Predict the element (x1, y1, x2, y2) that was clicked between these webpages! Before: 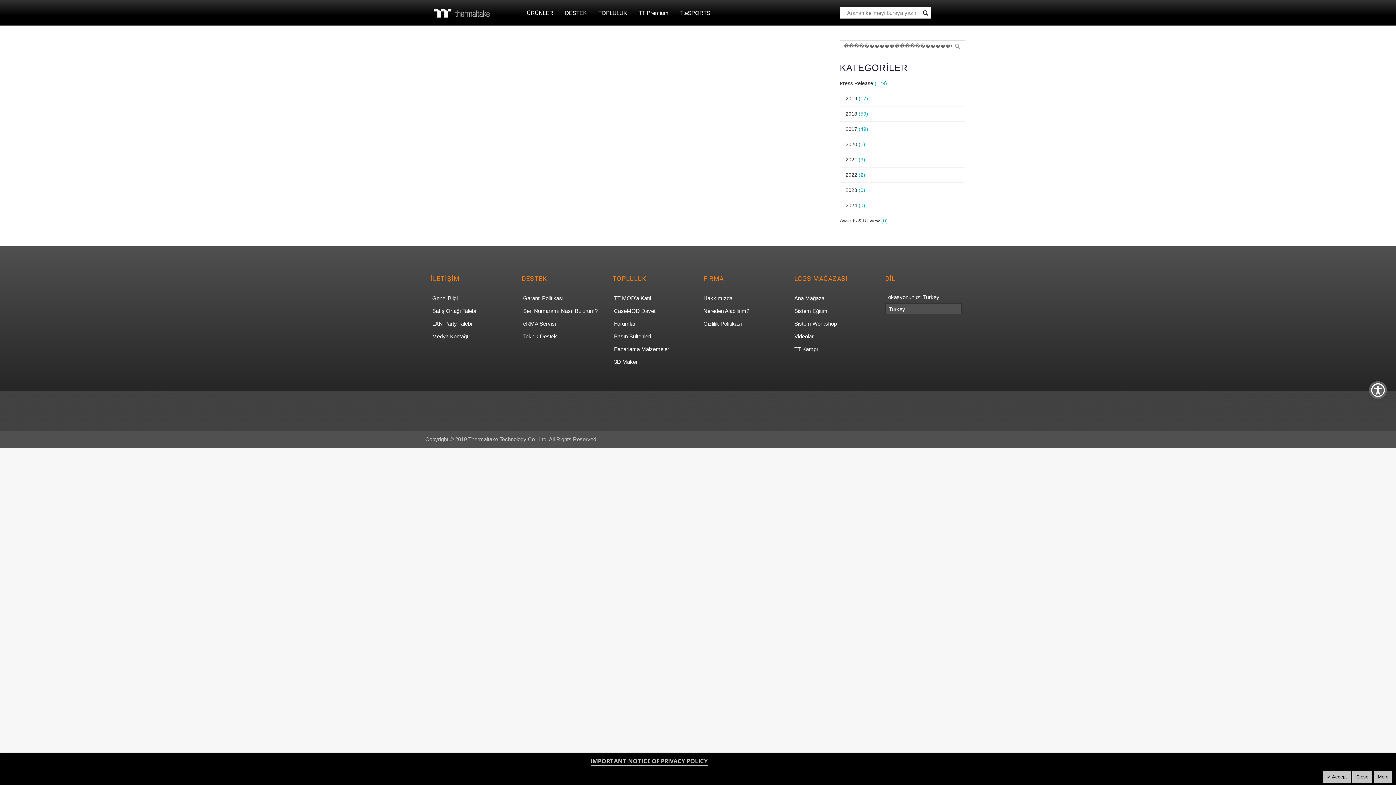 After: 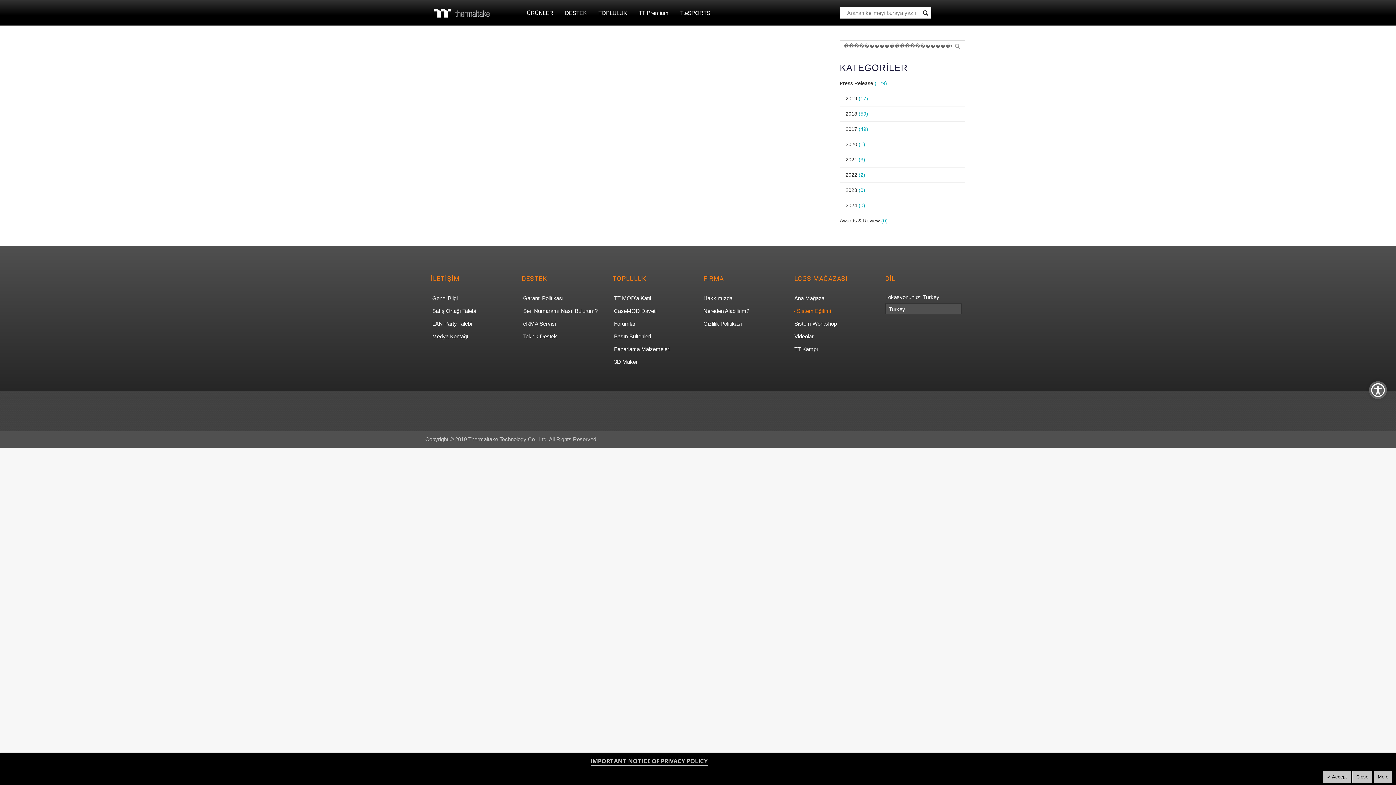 Action: label: Sistem Eğitimi, sistem eğitimi hakkında bilgi bbox: (794, 305, 828, 316)